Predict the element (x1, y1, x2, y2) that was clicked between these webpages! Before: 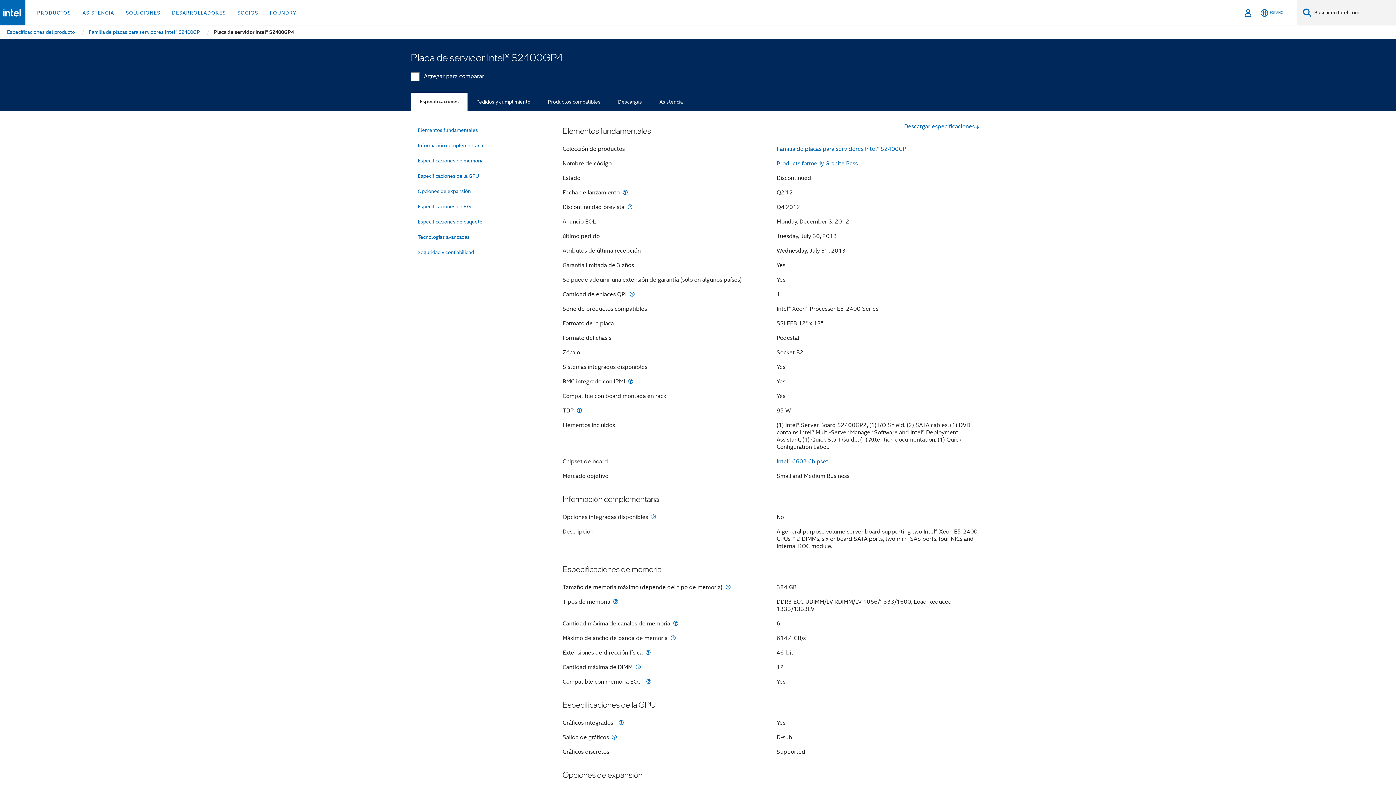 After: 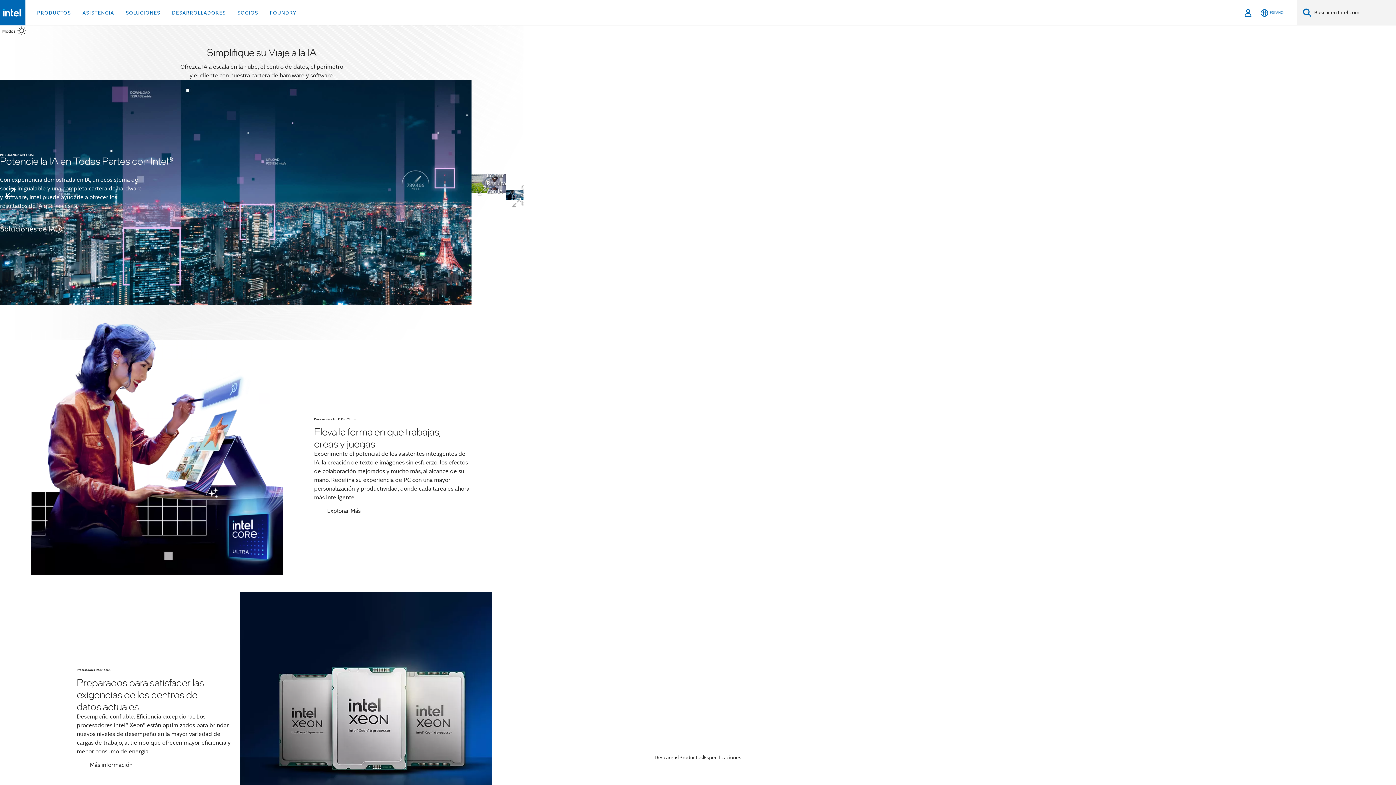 Action: bbox: (2, 8, 22, 16)